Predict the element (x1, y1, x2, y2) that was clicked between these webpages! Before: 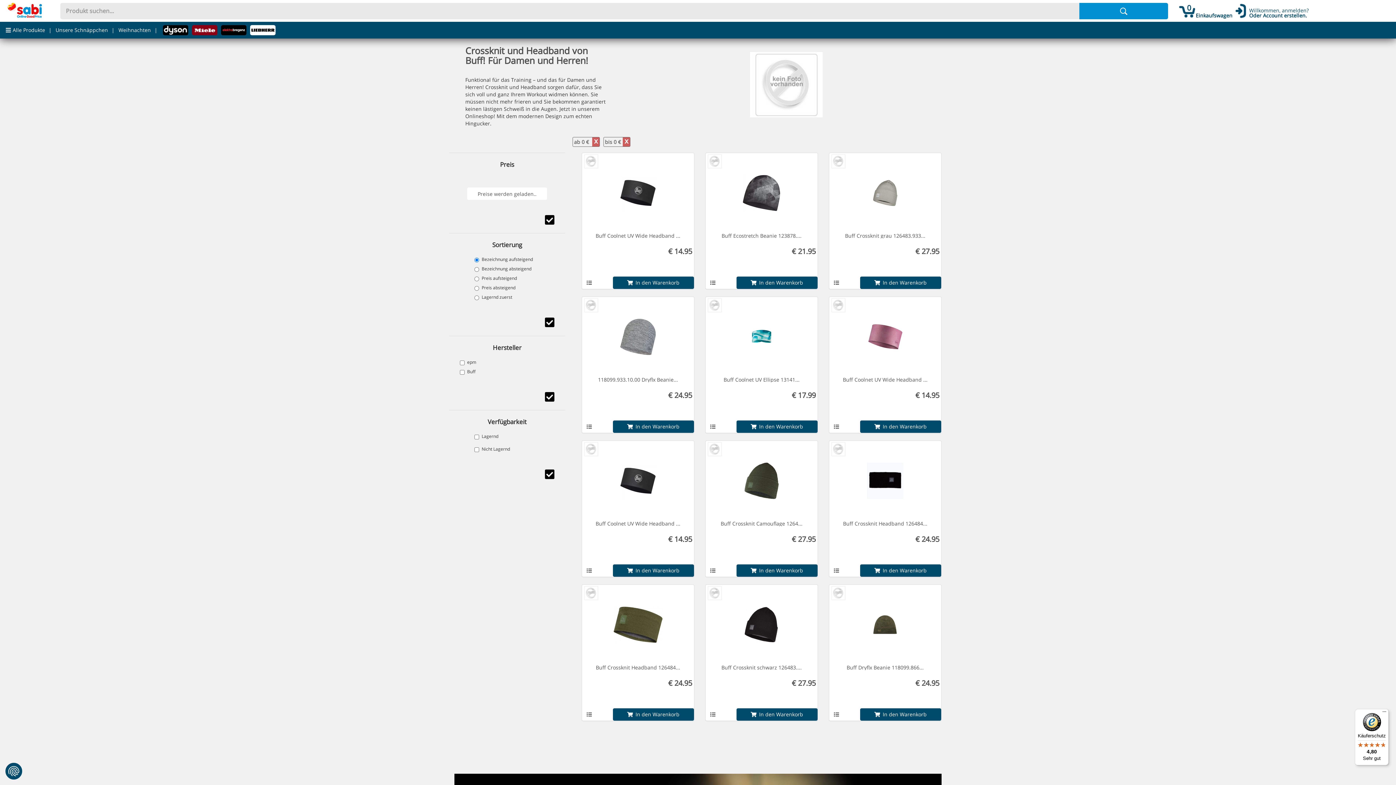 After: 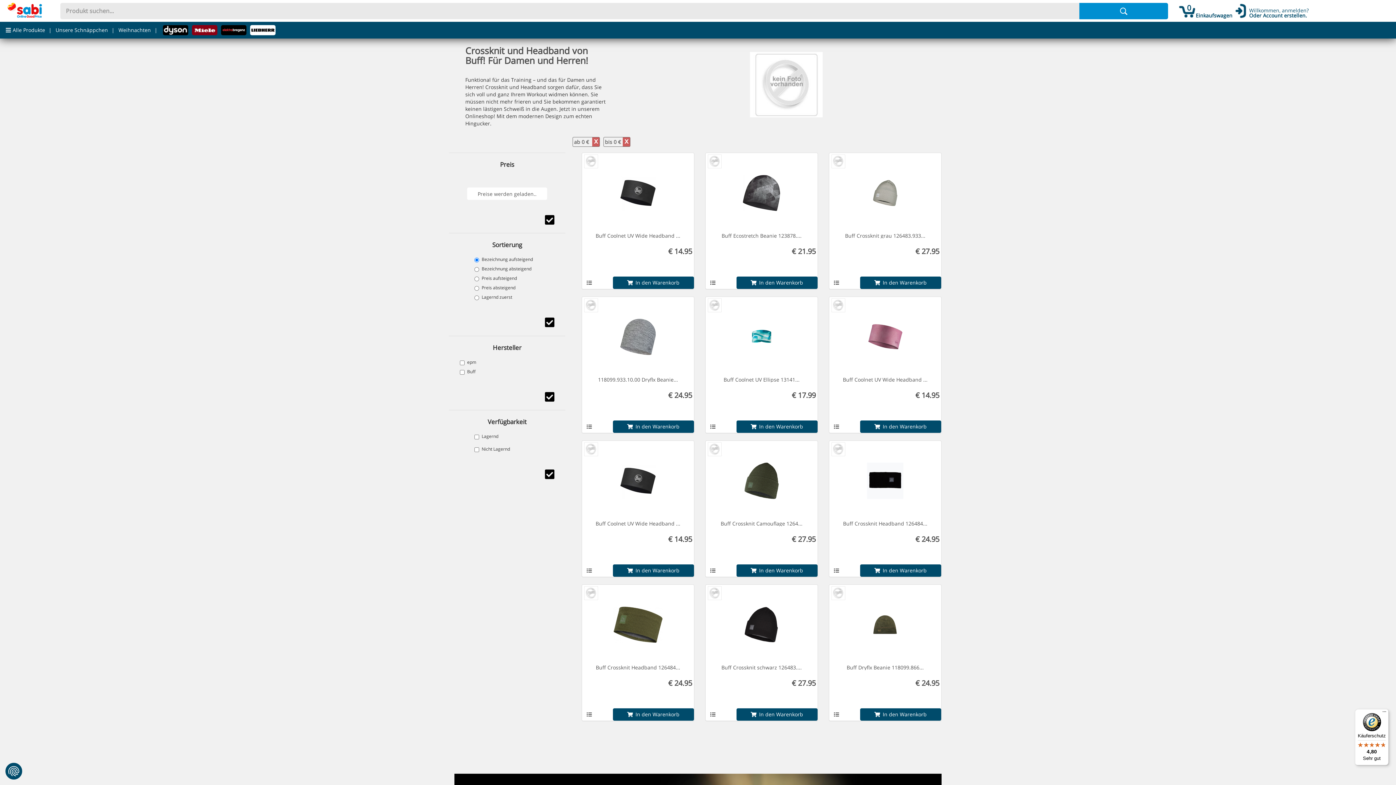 Action: bbox: (545, 469, 554, 480)